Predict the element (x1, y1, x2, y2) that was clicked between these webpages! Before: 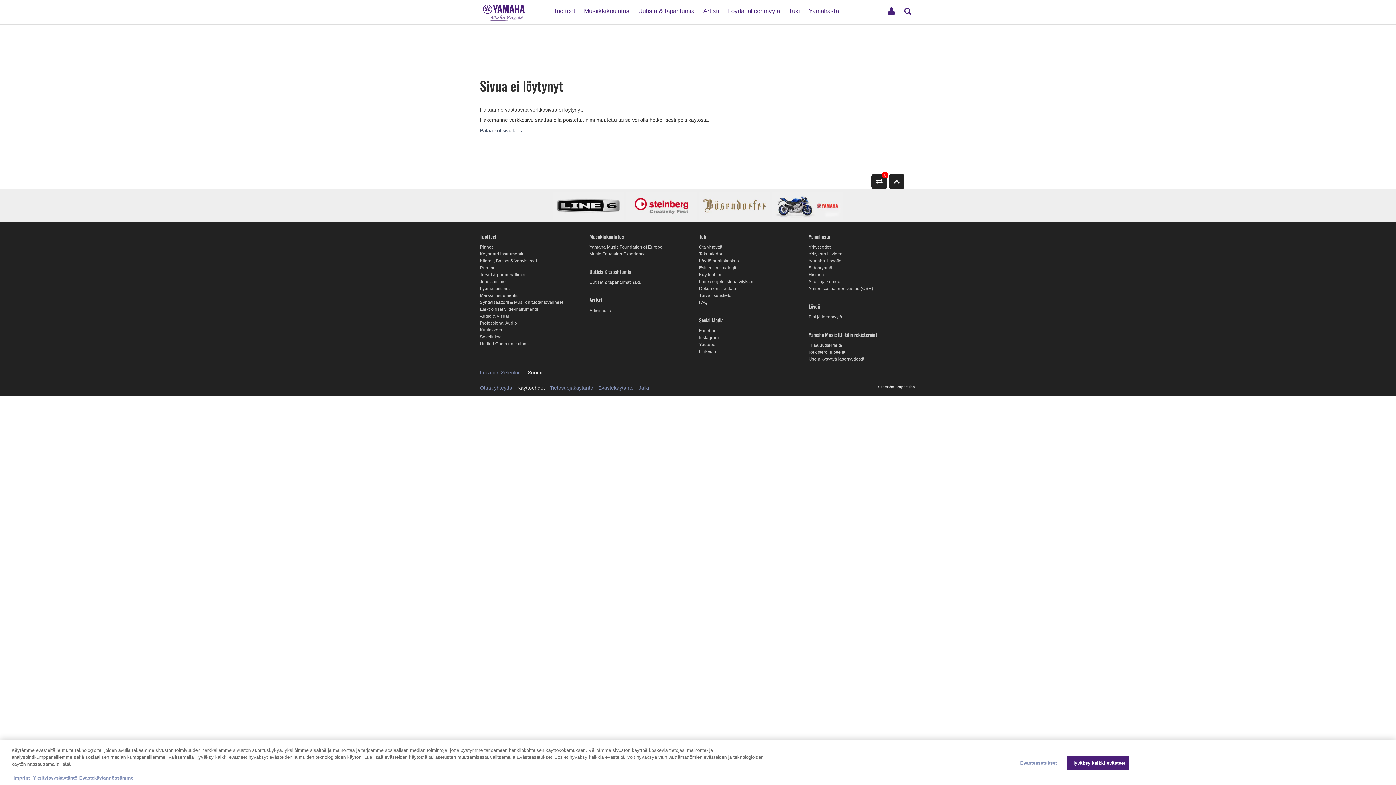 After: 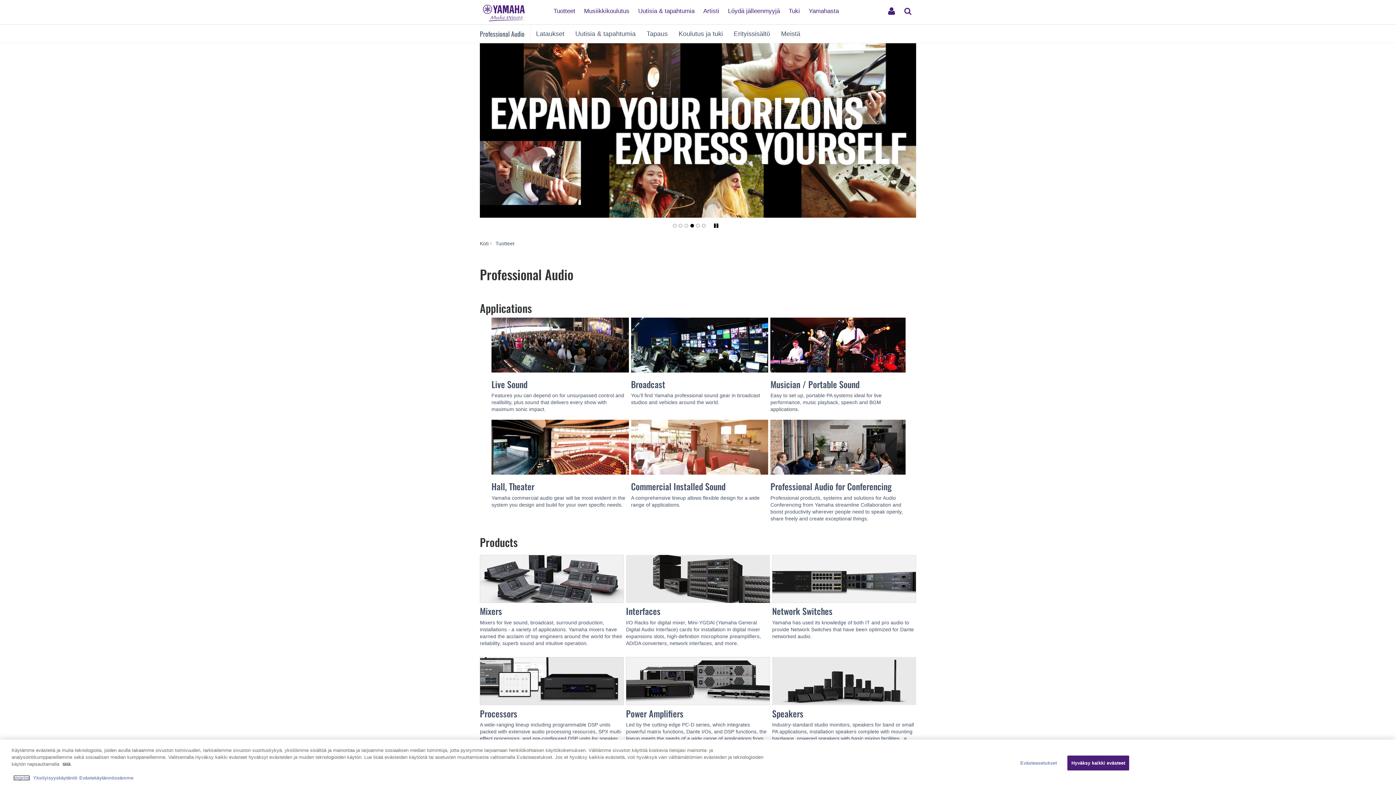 Action: bbox: (480, 320, 517, 325) label: Professional Audio